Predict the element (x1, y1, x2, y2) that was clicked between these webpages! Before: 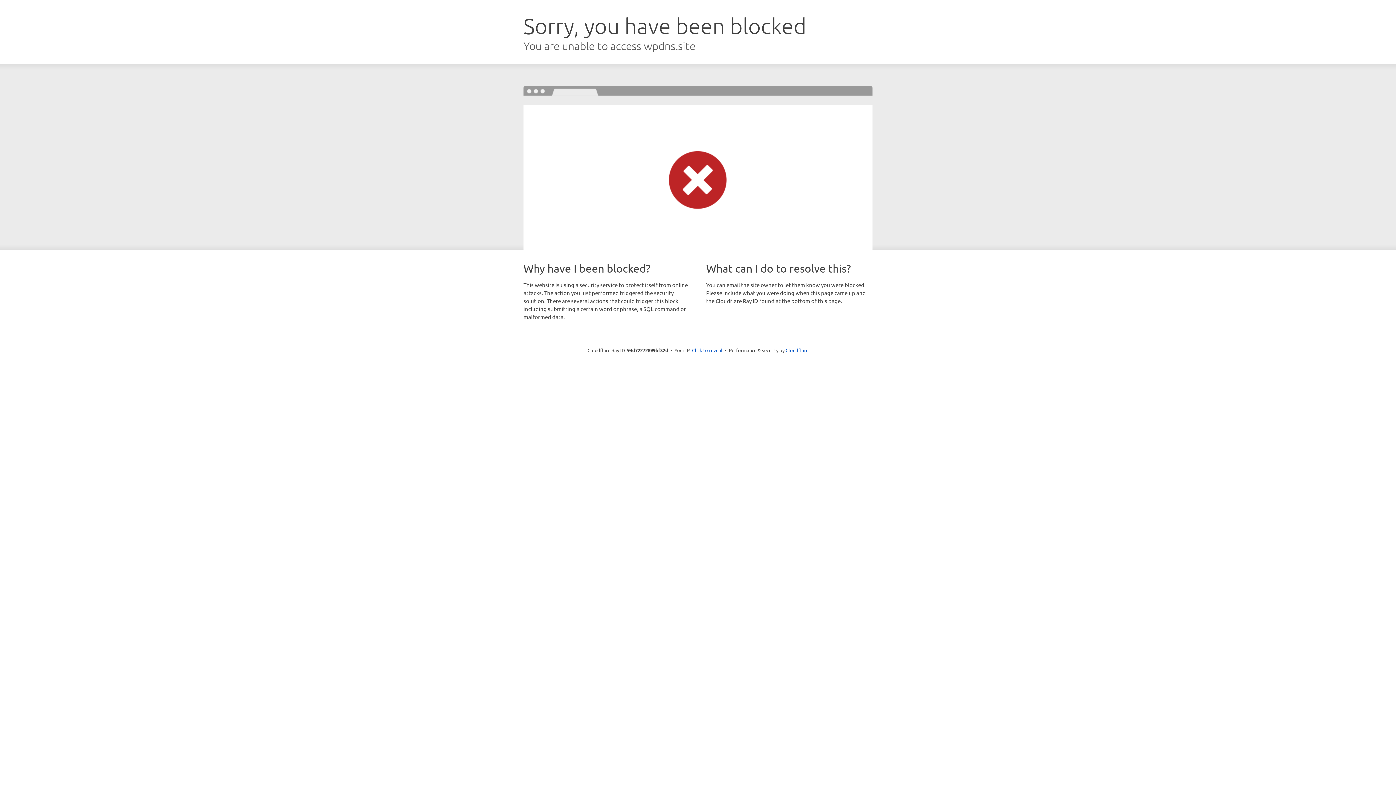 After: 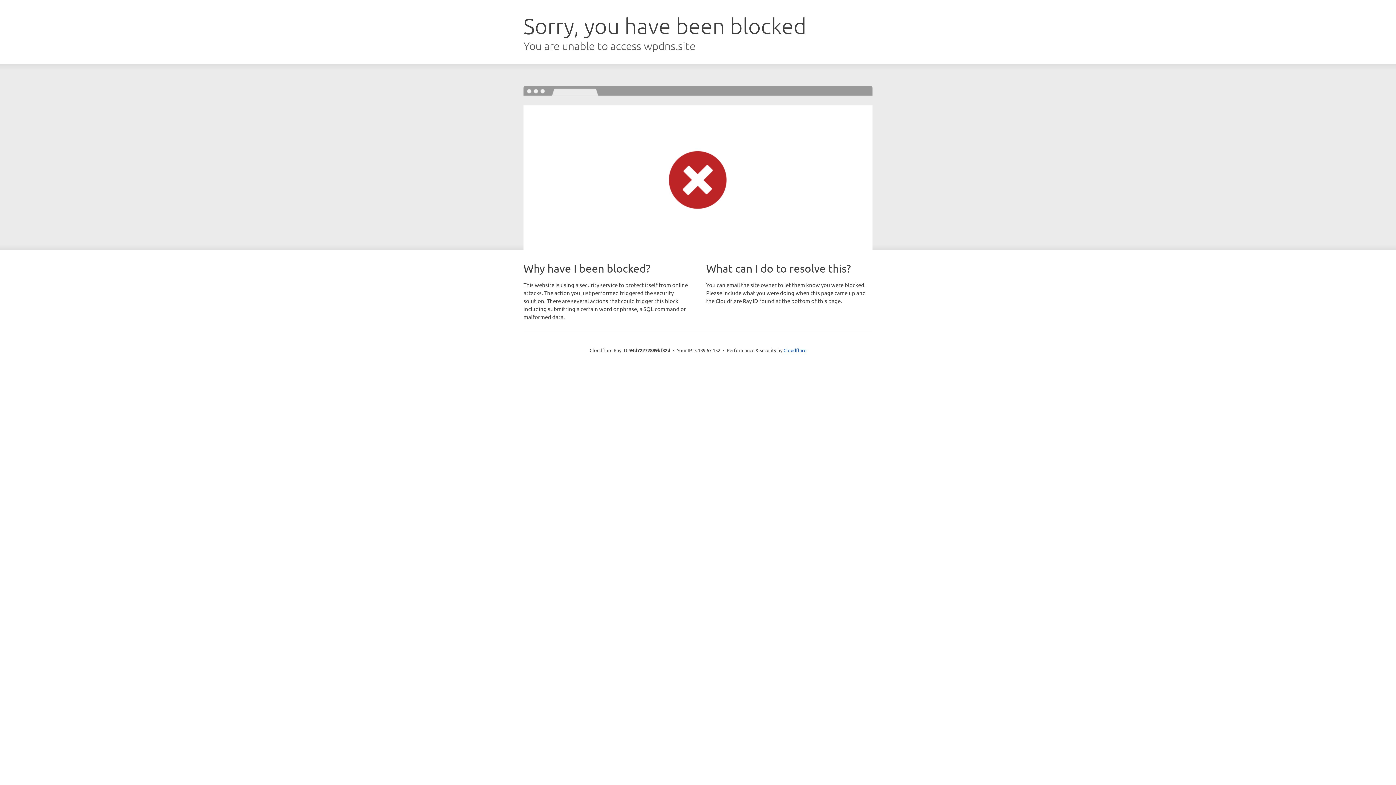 Action: label: Click to reveal bbox: (692, 346, 722, 353)